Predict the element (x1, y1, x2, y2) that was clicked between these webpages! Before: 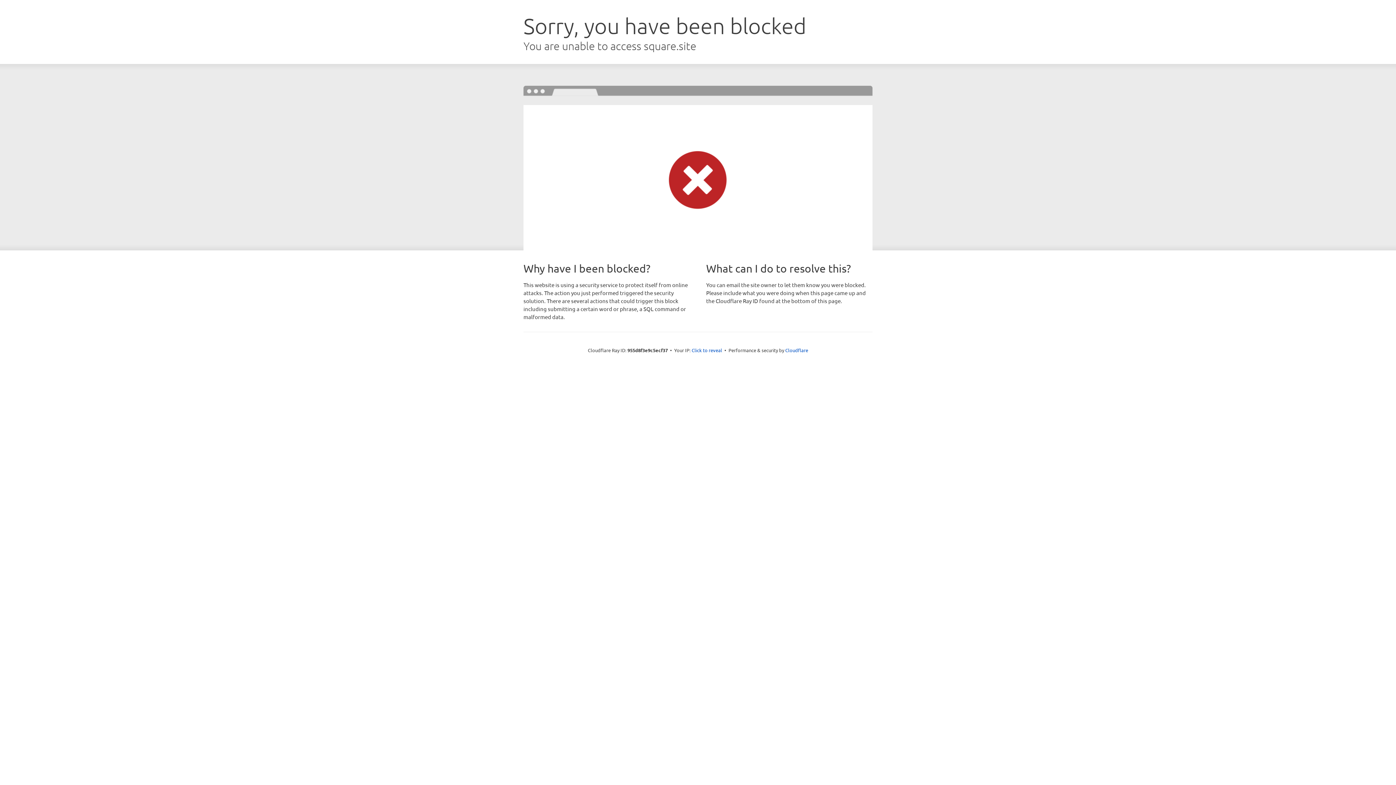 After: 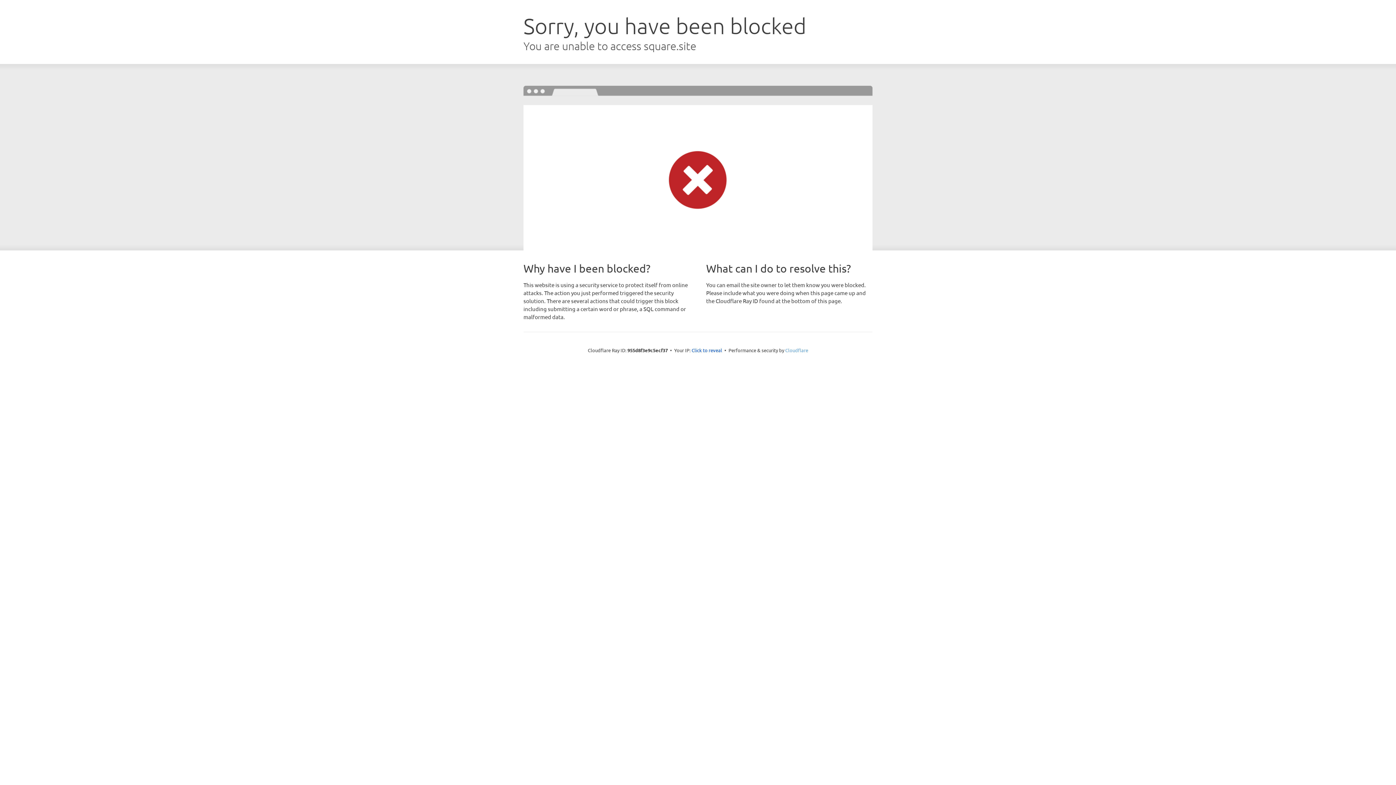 Action: label: Cloudflare bbox: (785, 347, 808, 353)